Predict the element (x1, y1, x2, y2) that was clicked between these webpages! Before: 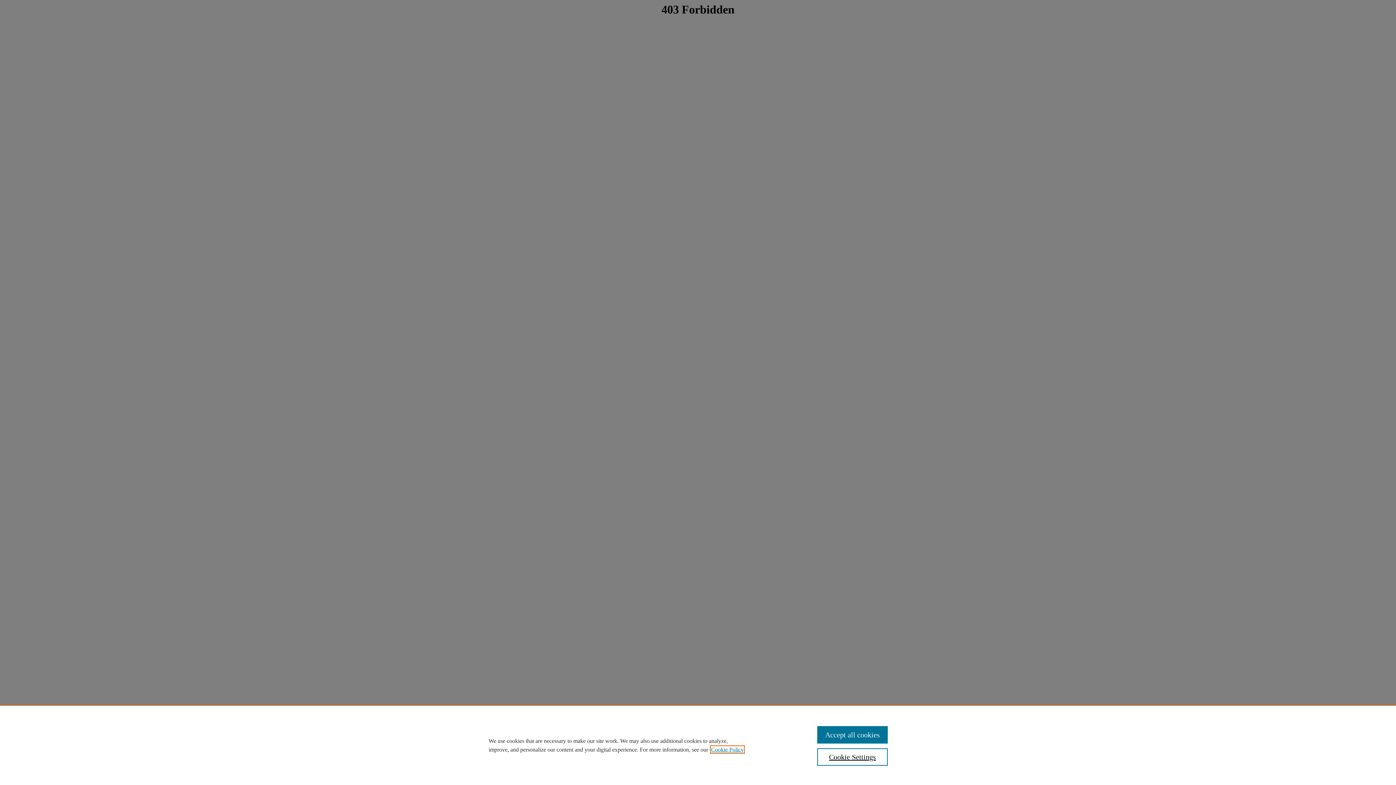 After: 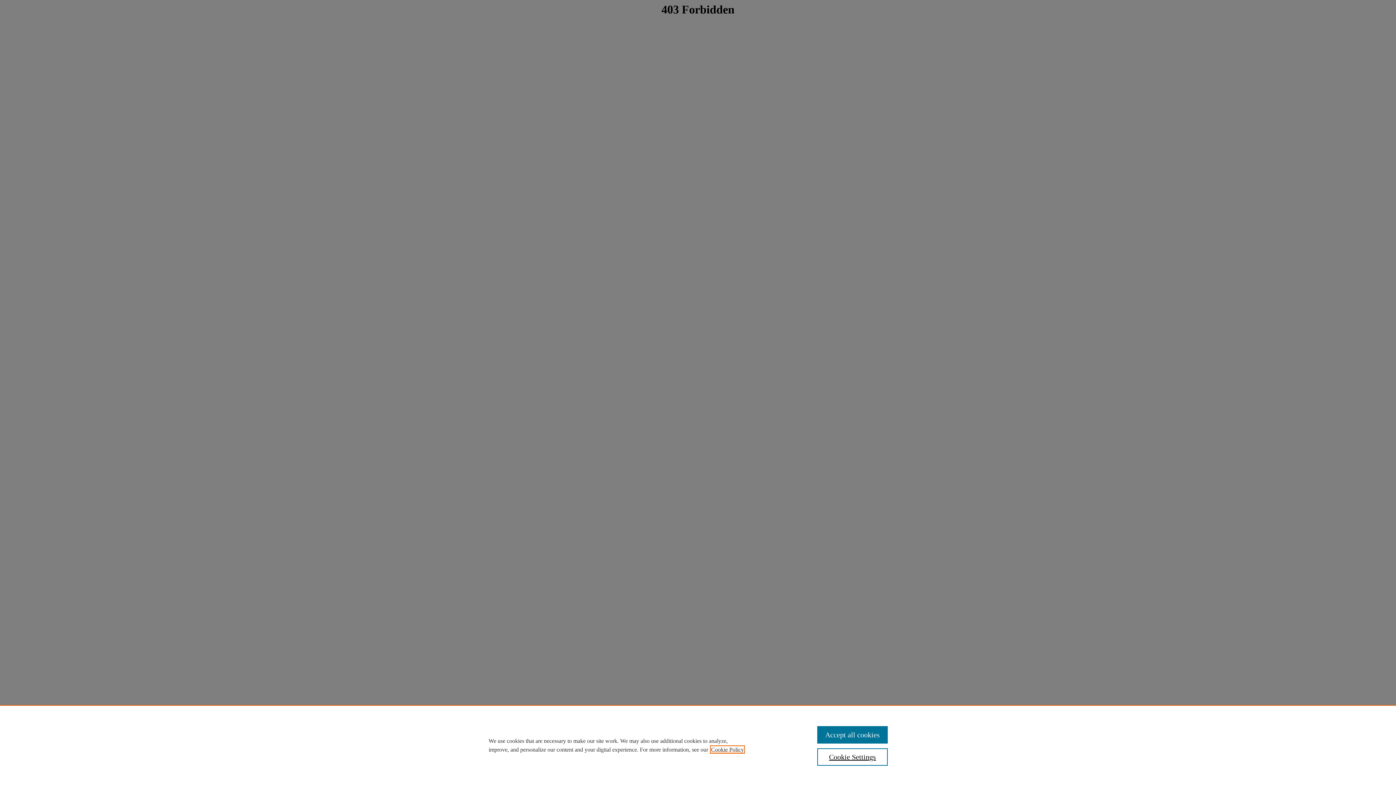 Action: label: , opens in a new tab bbox: (711, 746, 744, 753)